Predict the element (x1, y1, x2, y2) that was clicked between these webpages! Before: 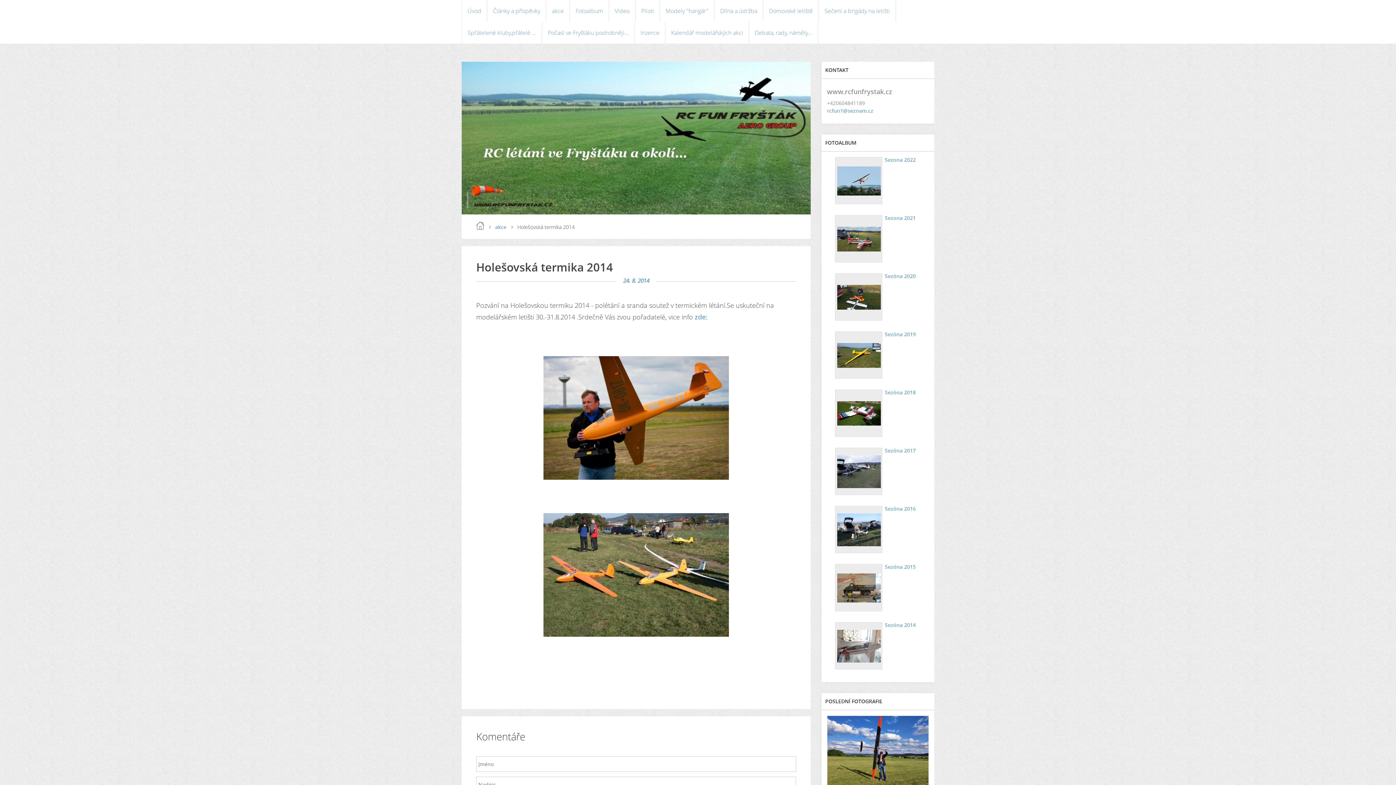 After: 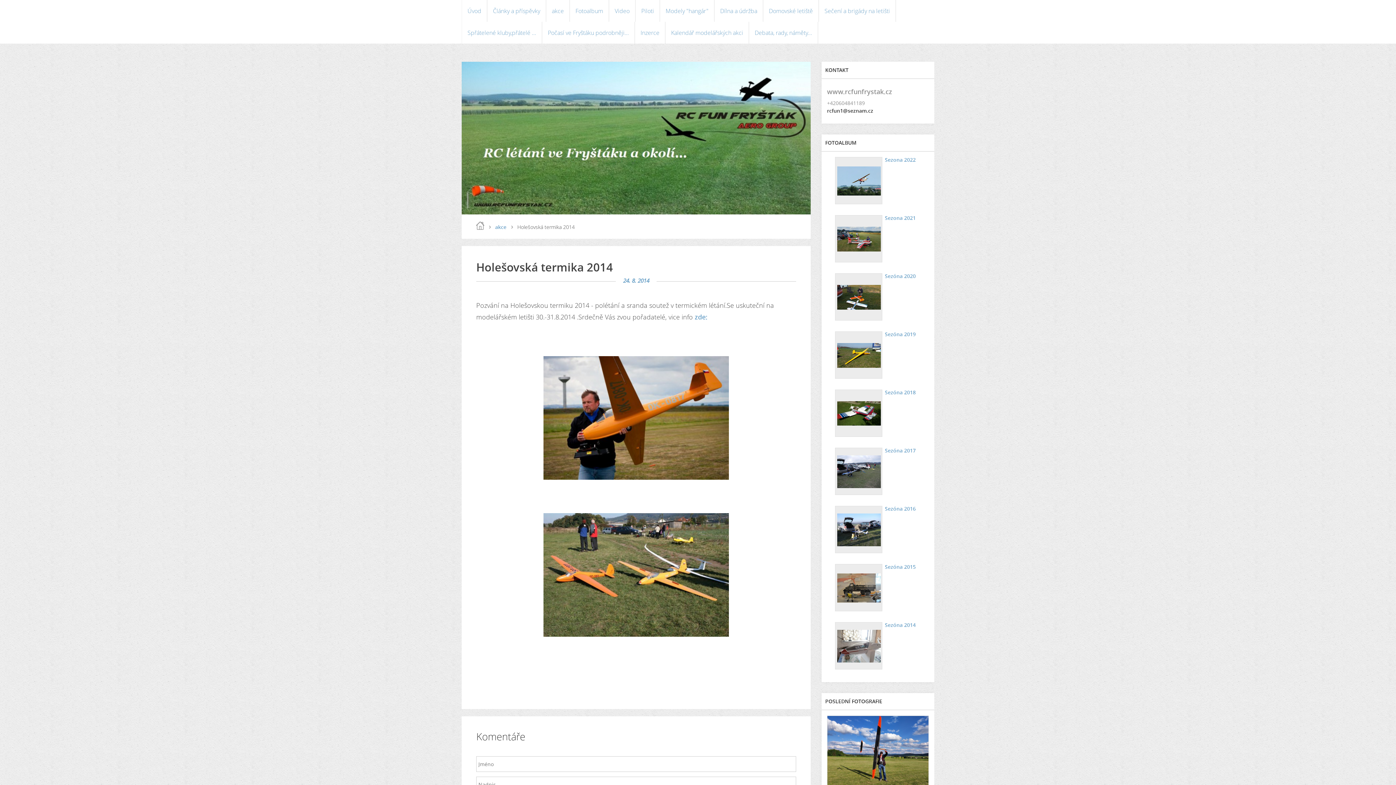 Action: label: rcfun1@seznam.cz bbox: (827, 107, 873, 114)